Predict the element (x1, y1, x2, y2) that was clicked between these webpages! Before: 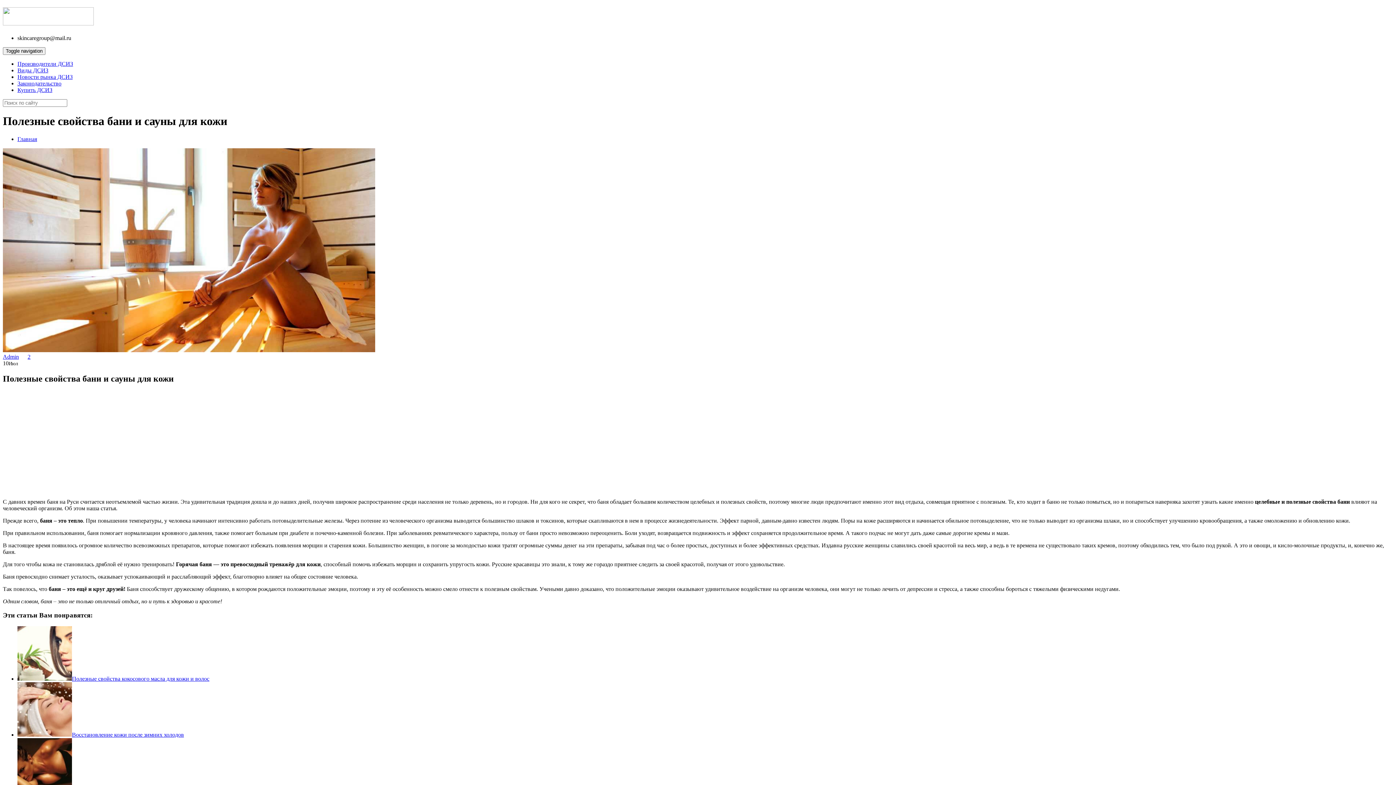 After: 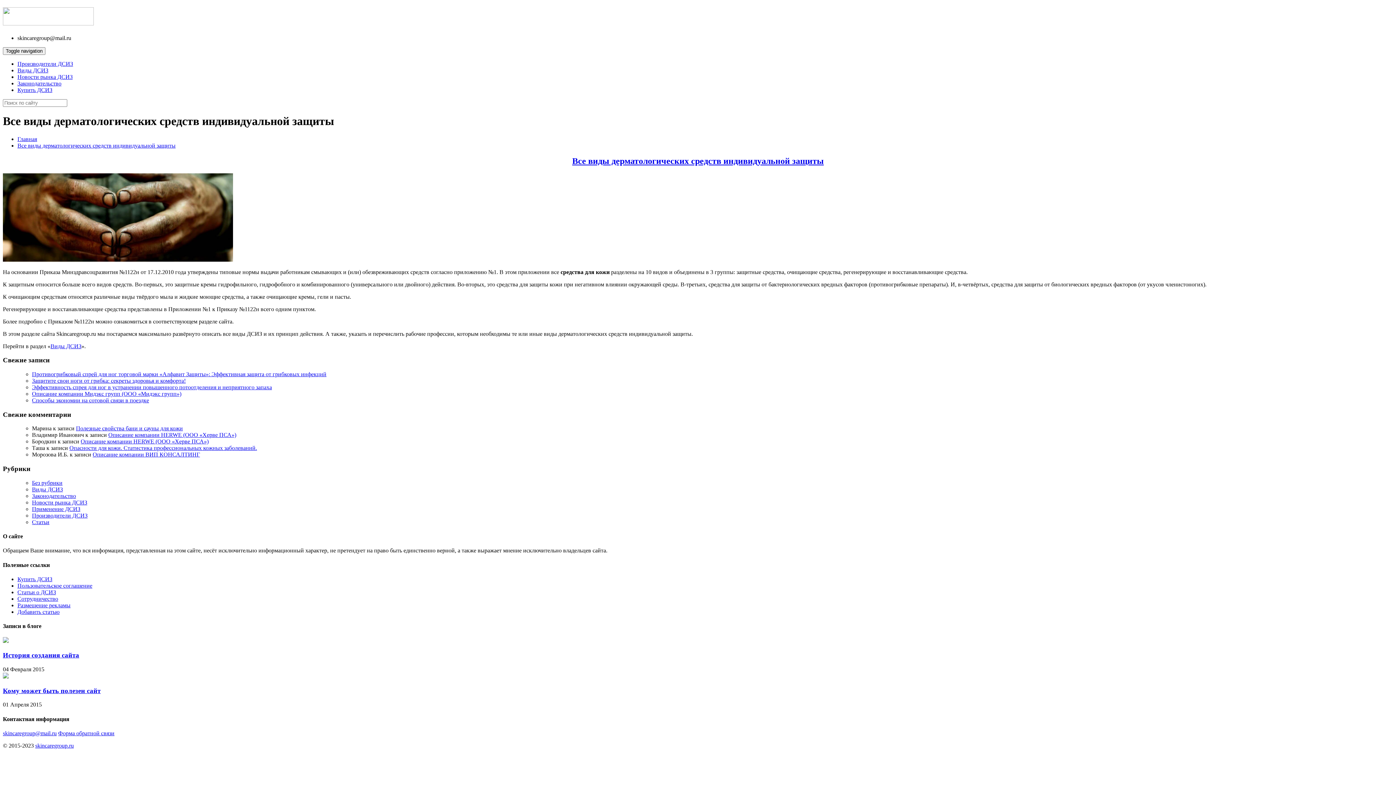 Action: label: Виды ДСИЗ bbox: (17, 67, 48, 73)